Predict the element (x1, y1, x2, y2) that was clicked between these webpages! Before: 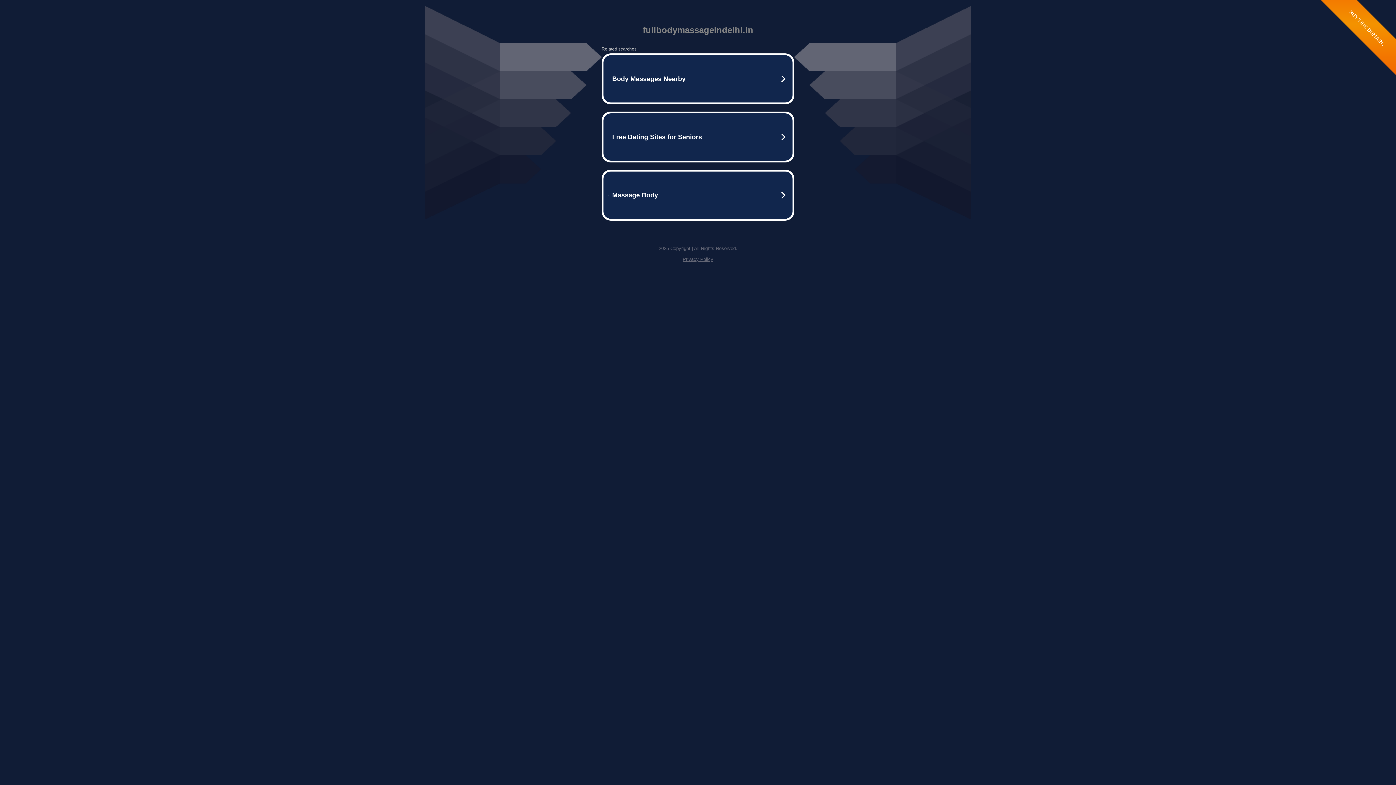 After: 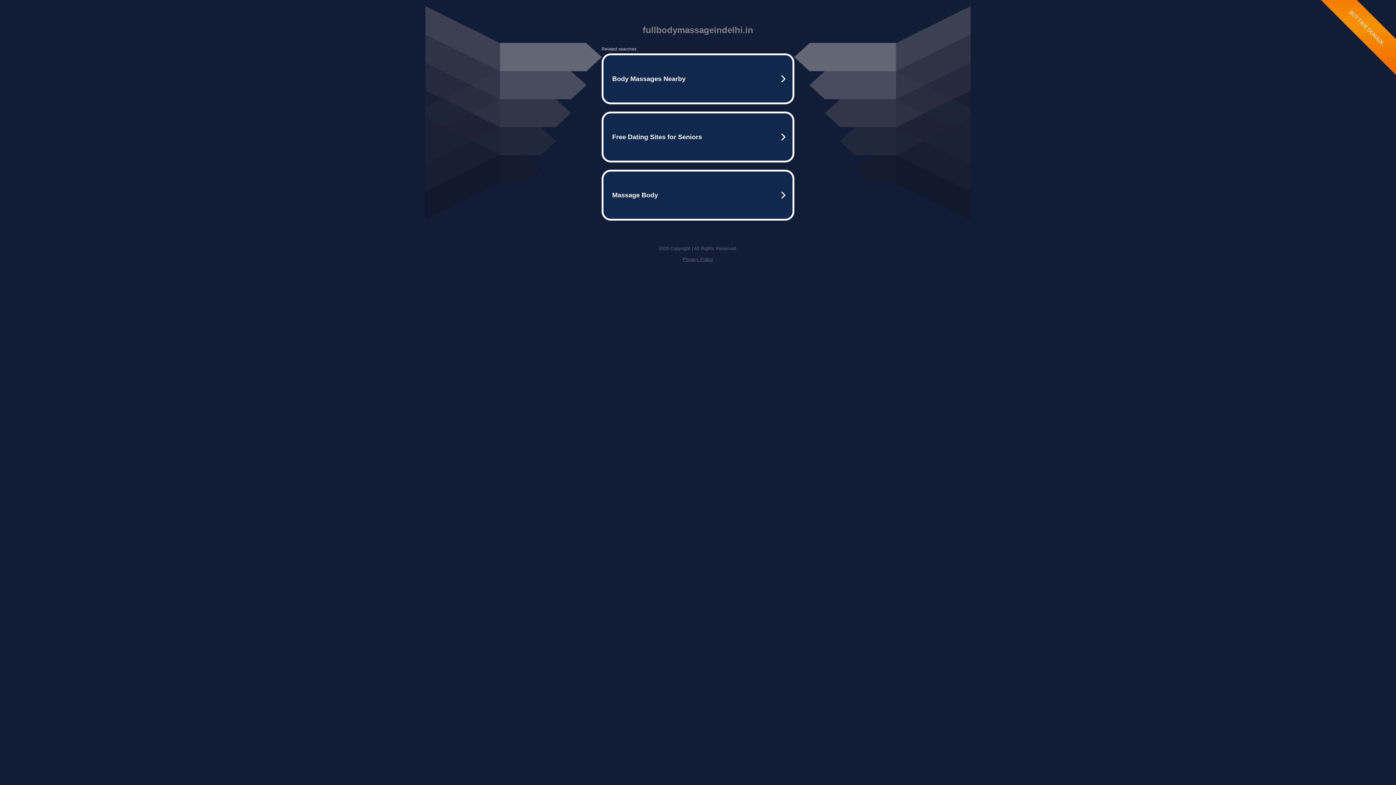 Action: bbox: (682, 256, 713, 262) label: Privacy Policy